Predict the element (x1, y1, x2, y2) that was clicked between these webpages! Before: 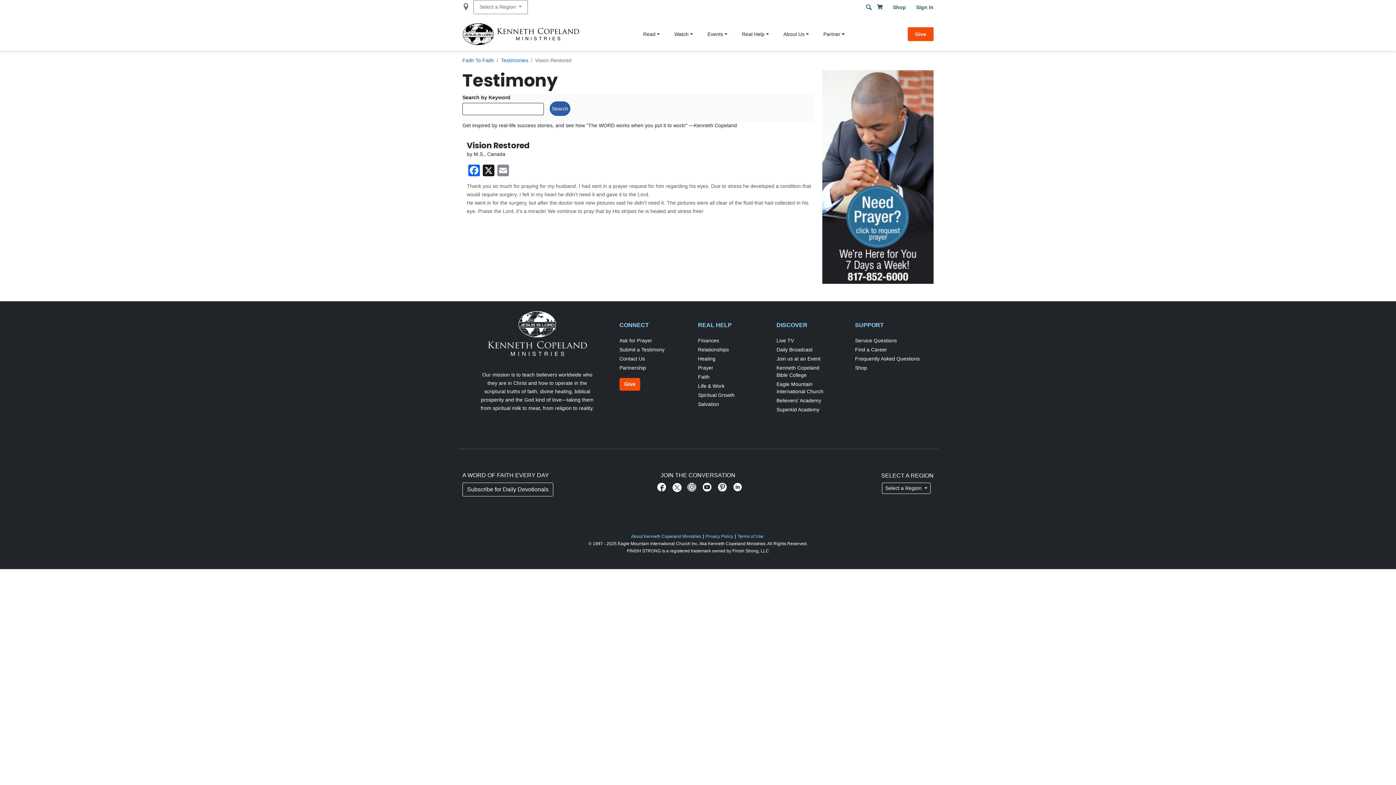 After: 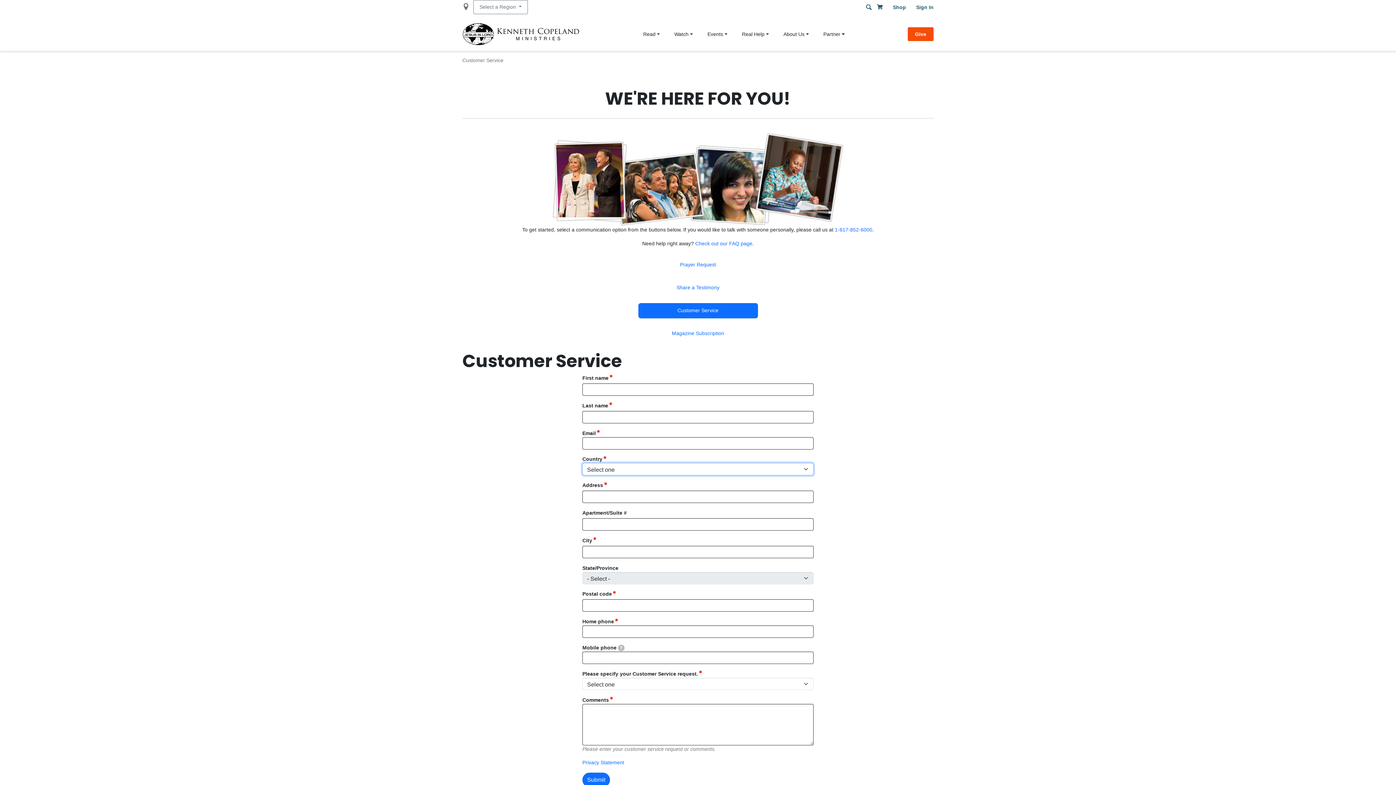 Action: label: Service Questions bbox: (855, 337, 897, 343)